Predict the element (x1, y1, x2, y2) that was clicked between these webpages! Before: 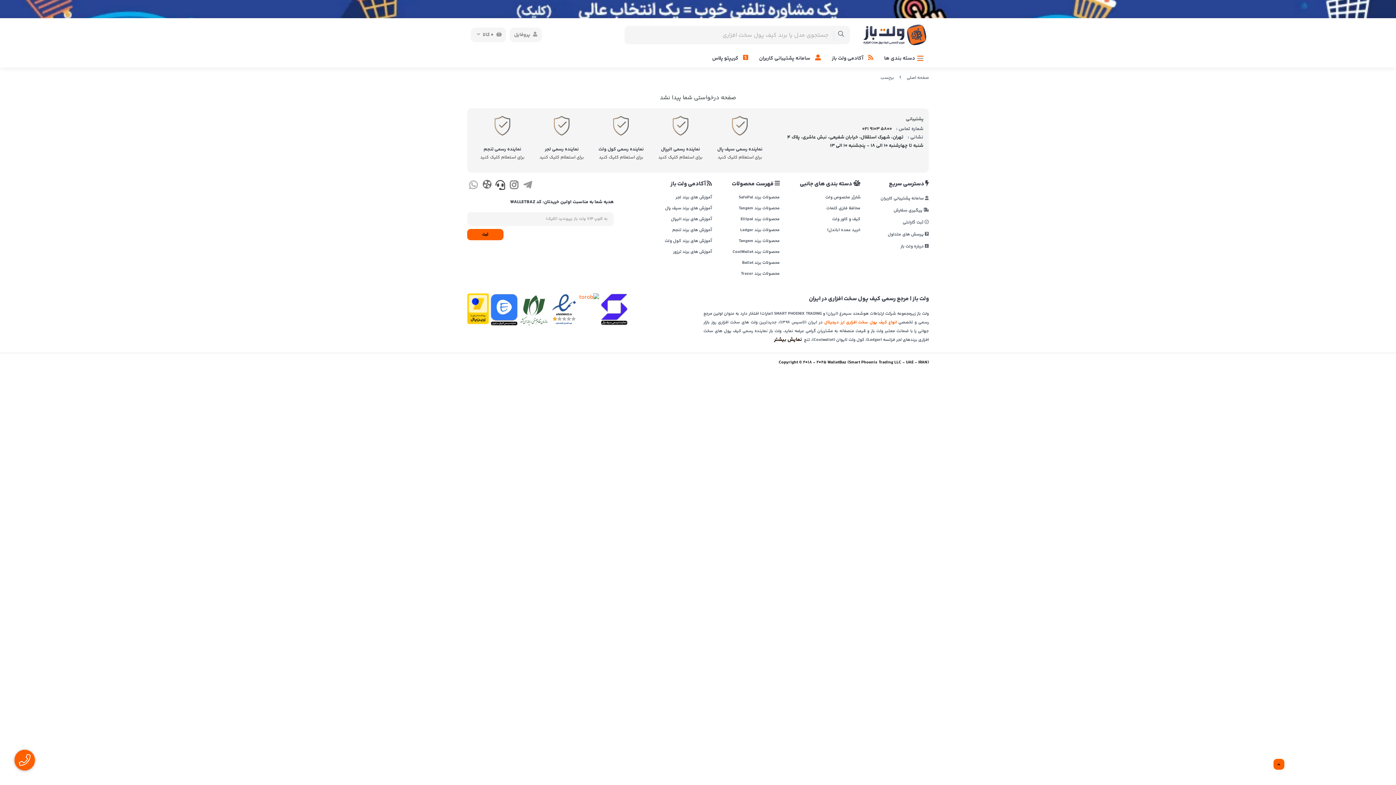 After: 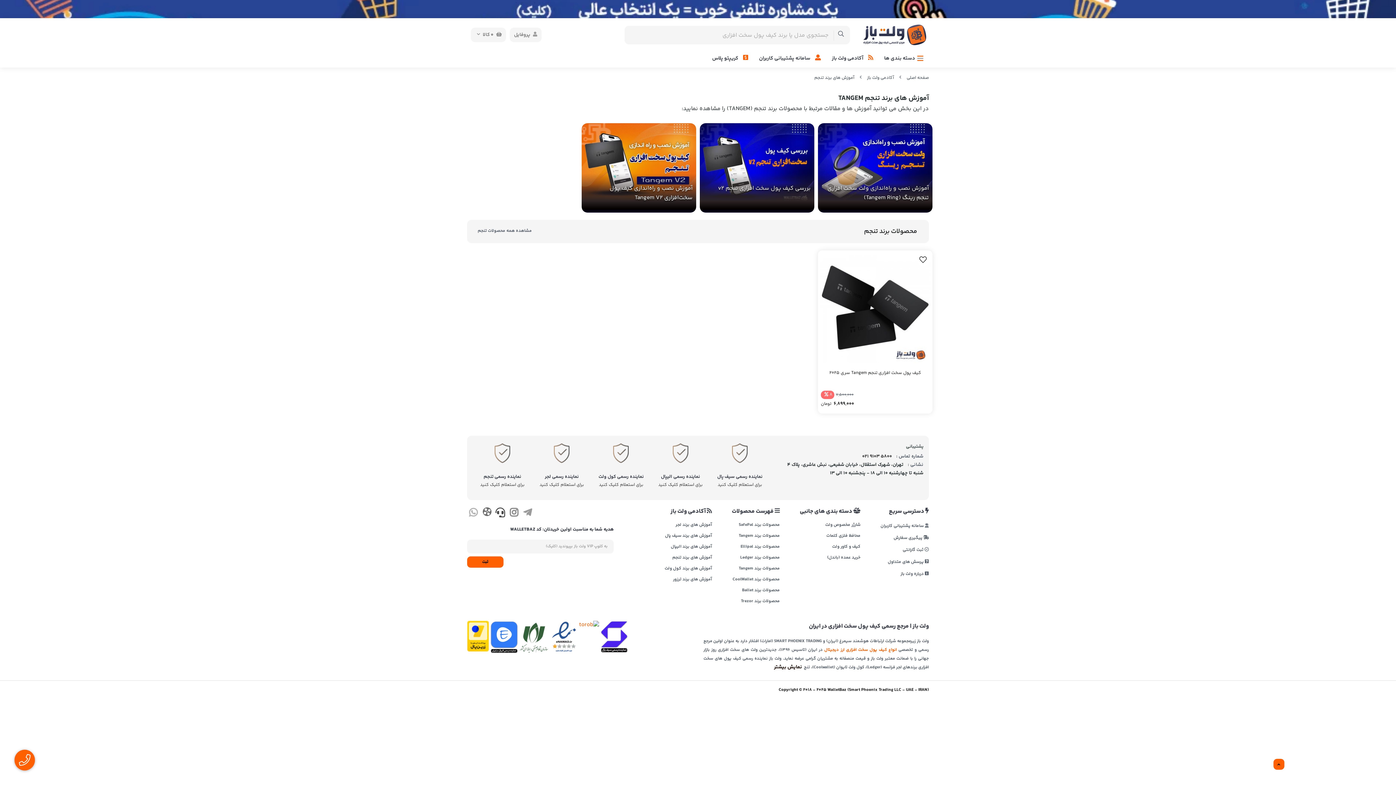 Action: label: آموزش های برند تنجم bbox: (644, 228, 712, 232)